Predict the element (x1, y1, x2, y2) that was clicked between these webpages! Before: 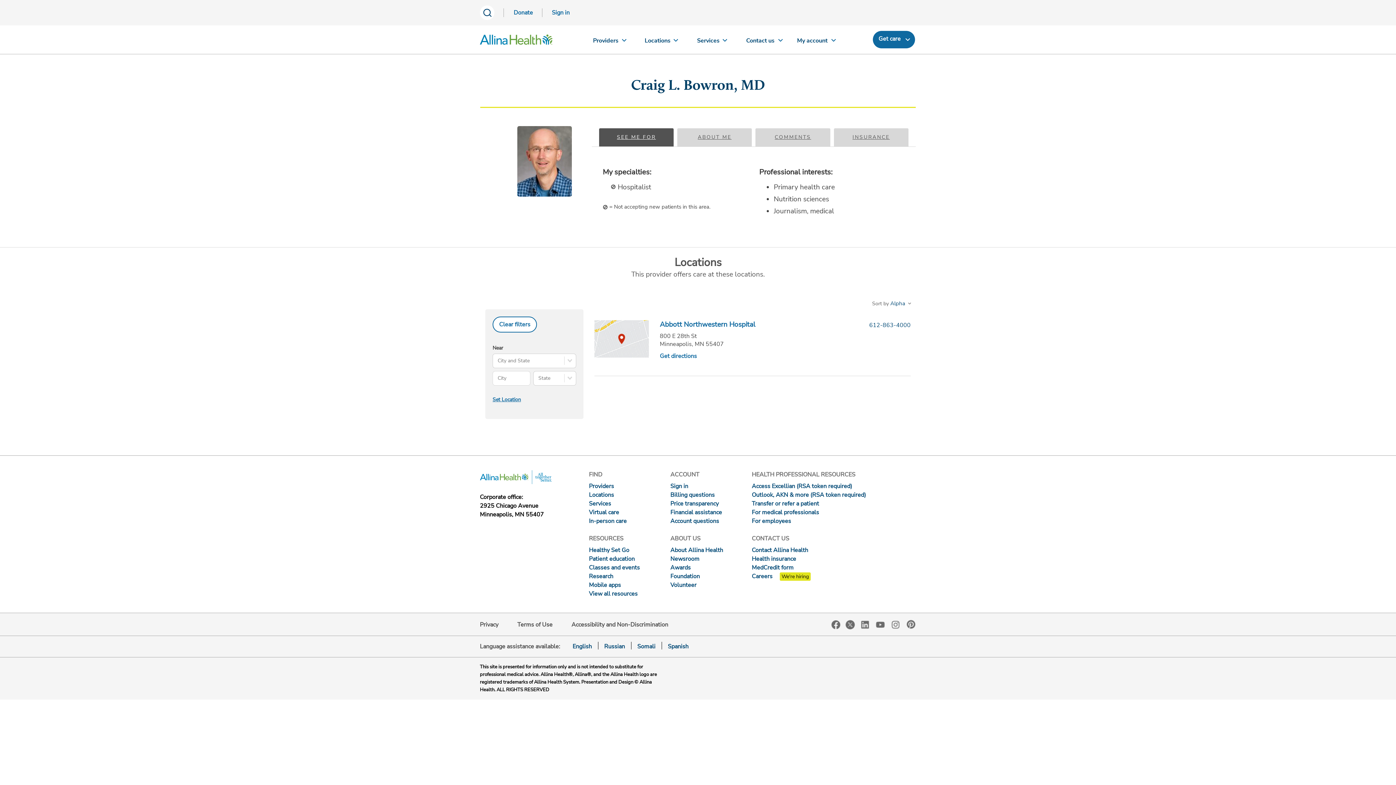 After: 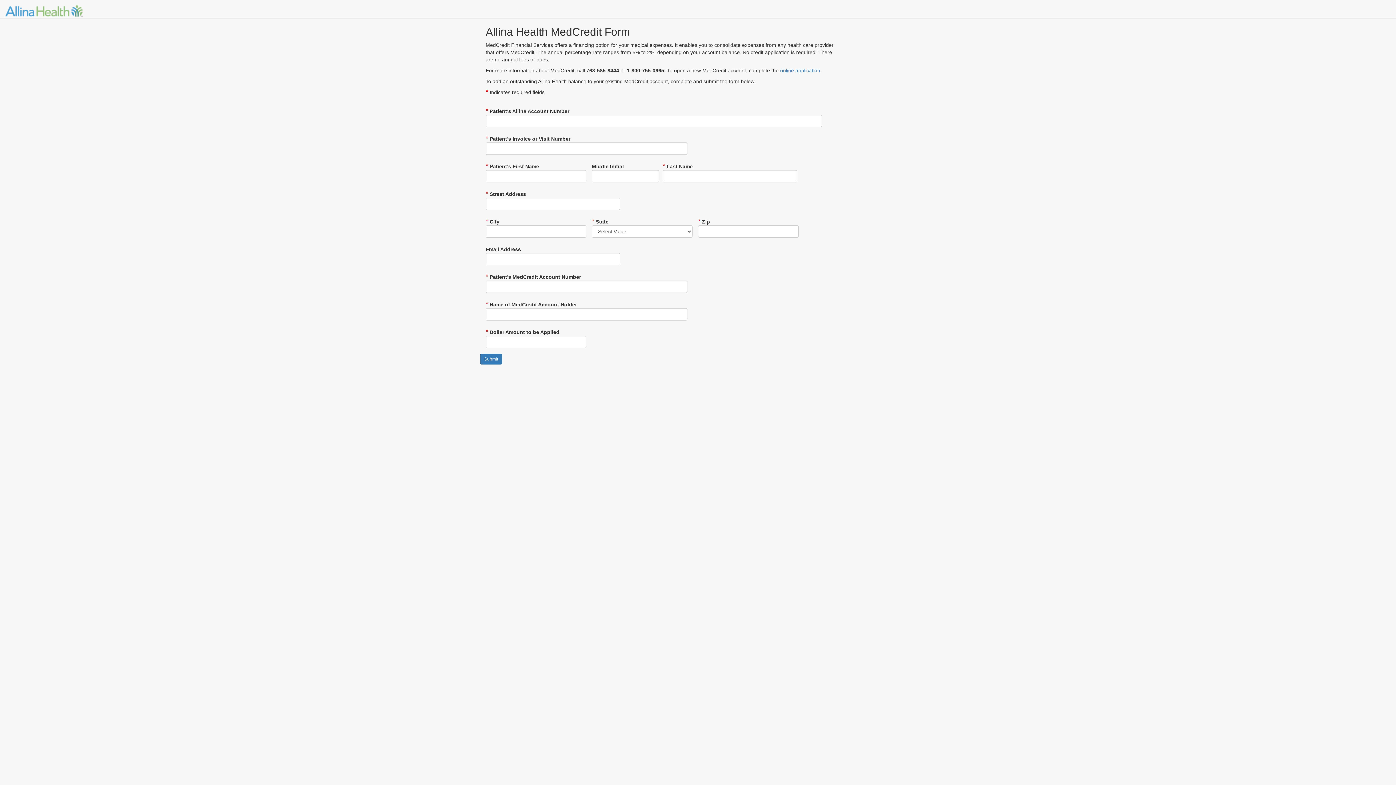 Action: bbox: (752, 564, 793, 572) label: MedCredit form